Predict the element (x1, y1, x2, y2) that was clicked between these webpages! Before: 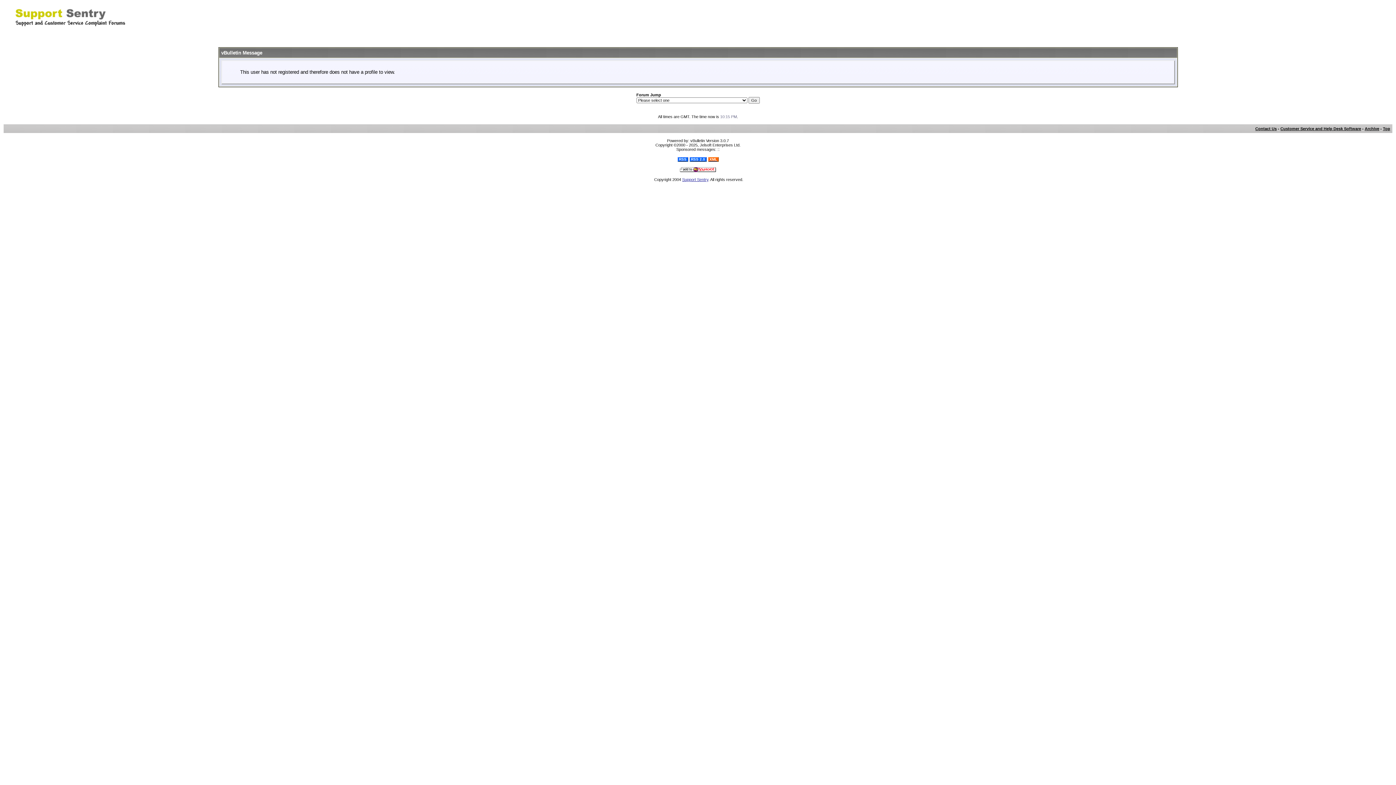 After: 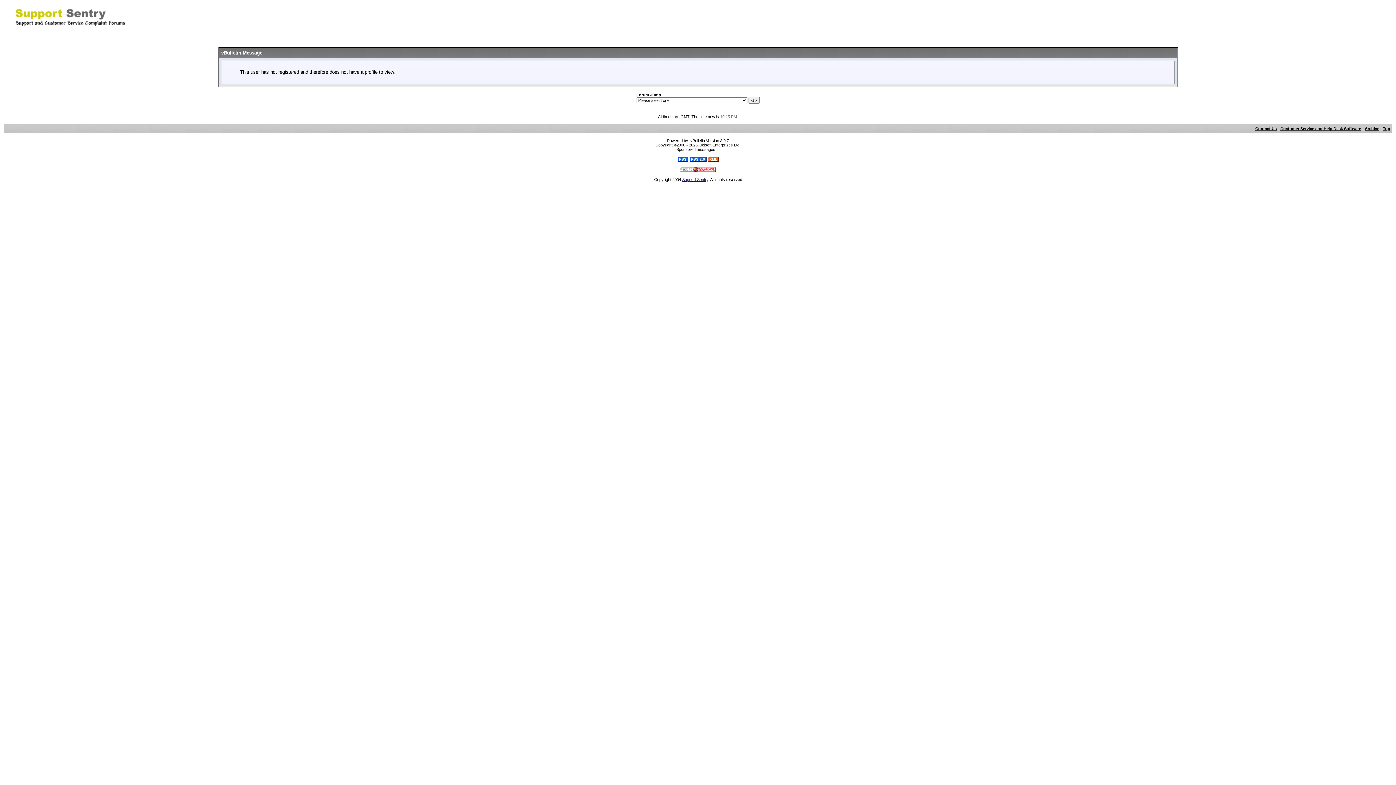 Action: label: XML bbox: (708, 156, 718, 161)